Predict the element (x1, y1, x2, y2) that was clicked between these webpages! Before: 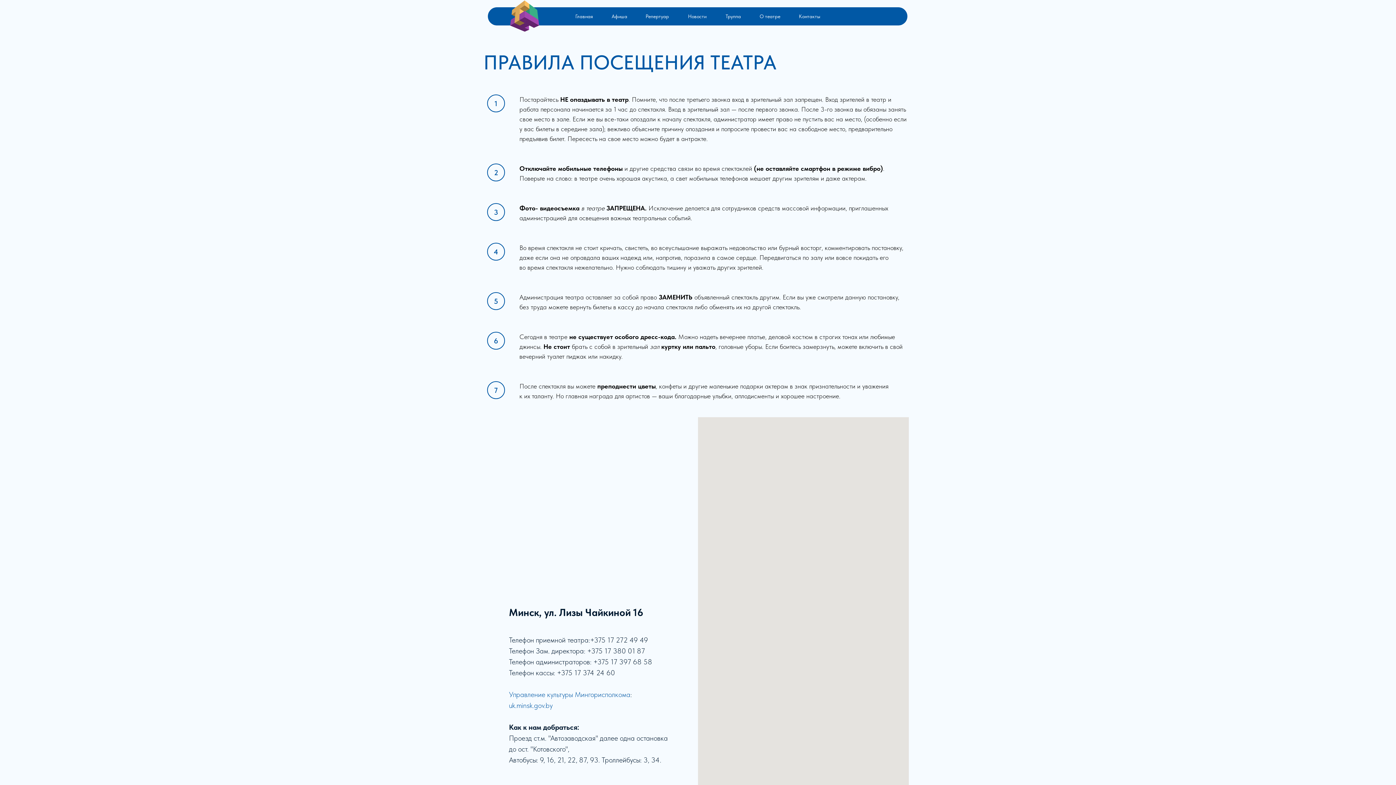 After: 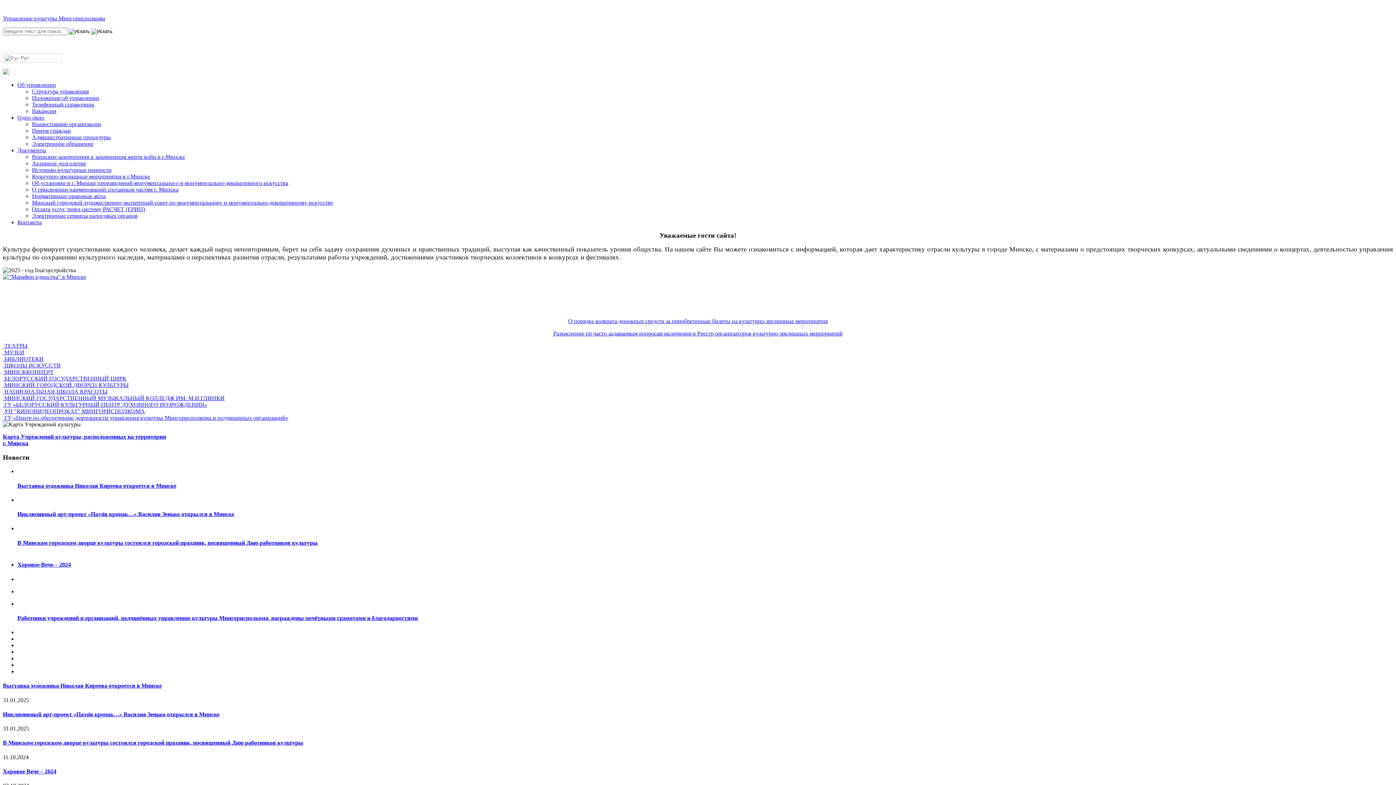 Action: label: uk.minsk.gov.by bbox: (509, 701, 552, 710)